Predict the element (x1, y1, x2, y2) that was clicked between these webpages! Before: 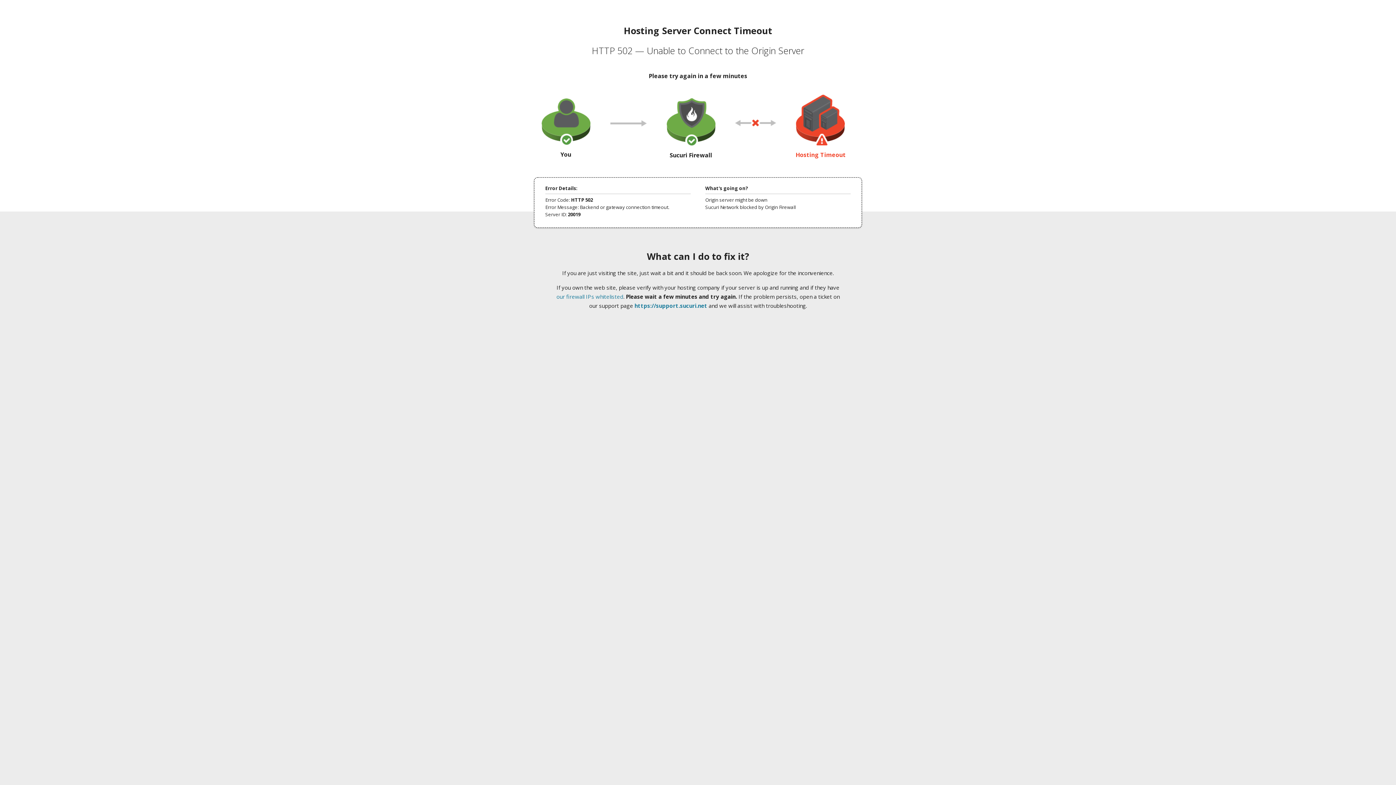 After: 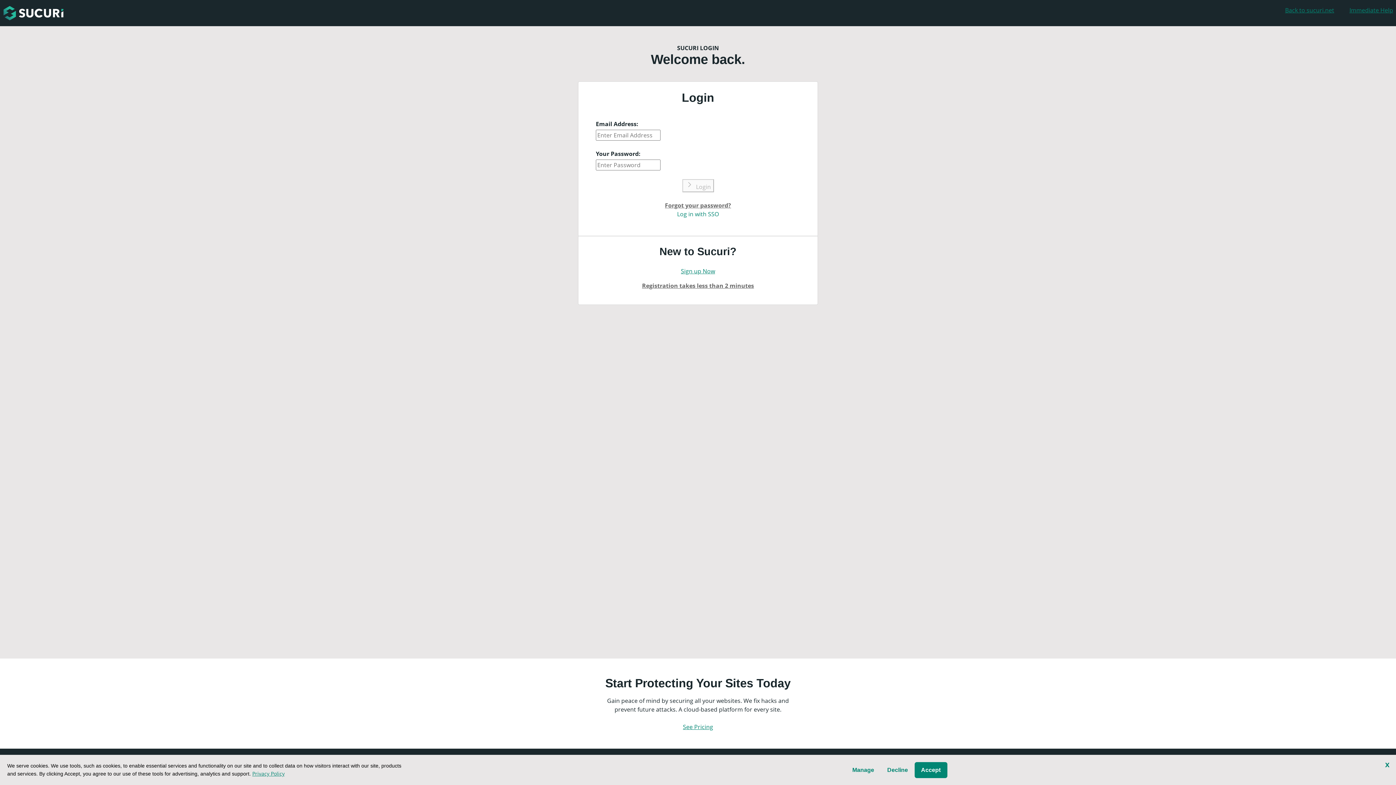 Action: bbox: (634, 302, 707, 309) label: https://support.sucuri.net